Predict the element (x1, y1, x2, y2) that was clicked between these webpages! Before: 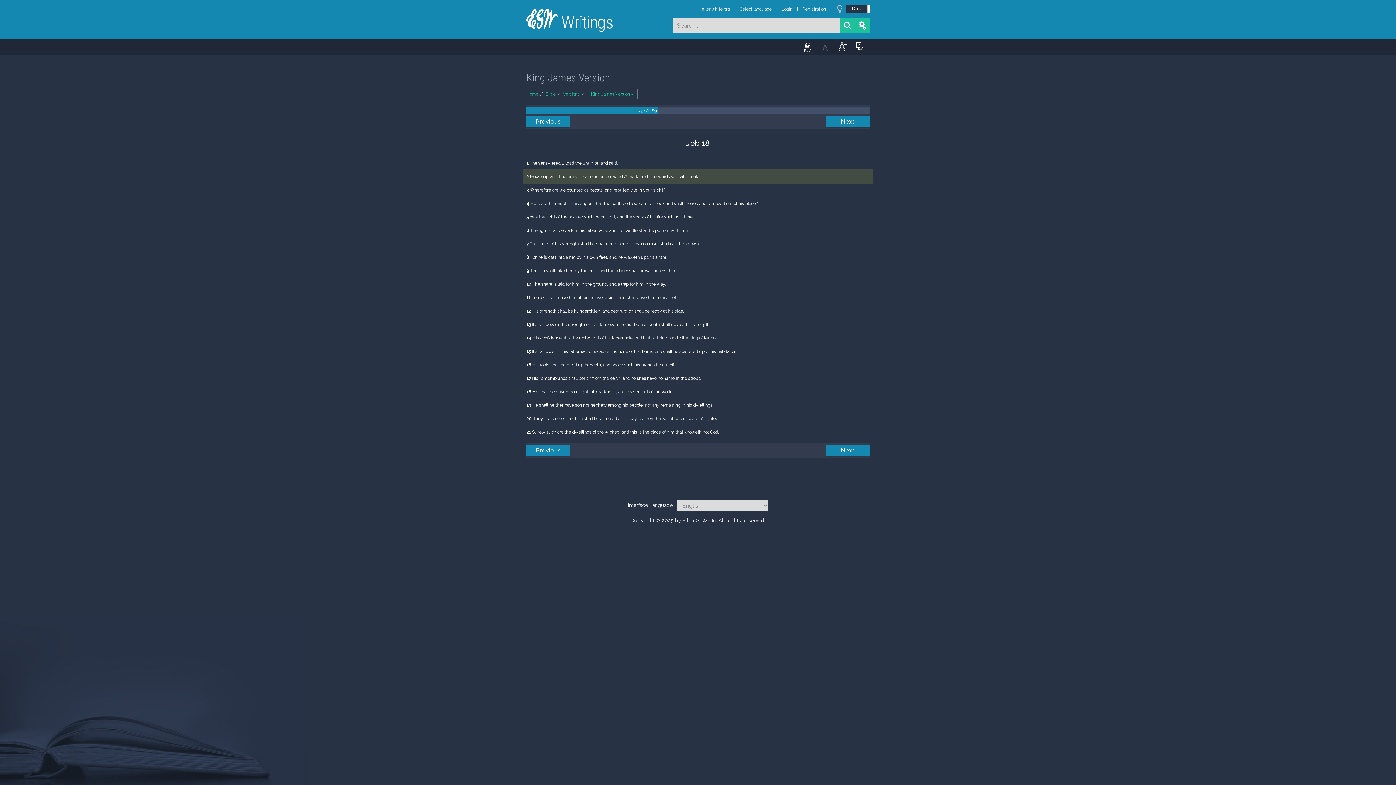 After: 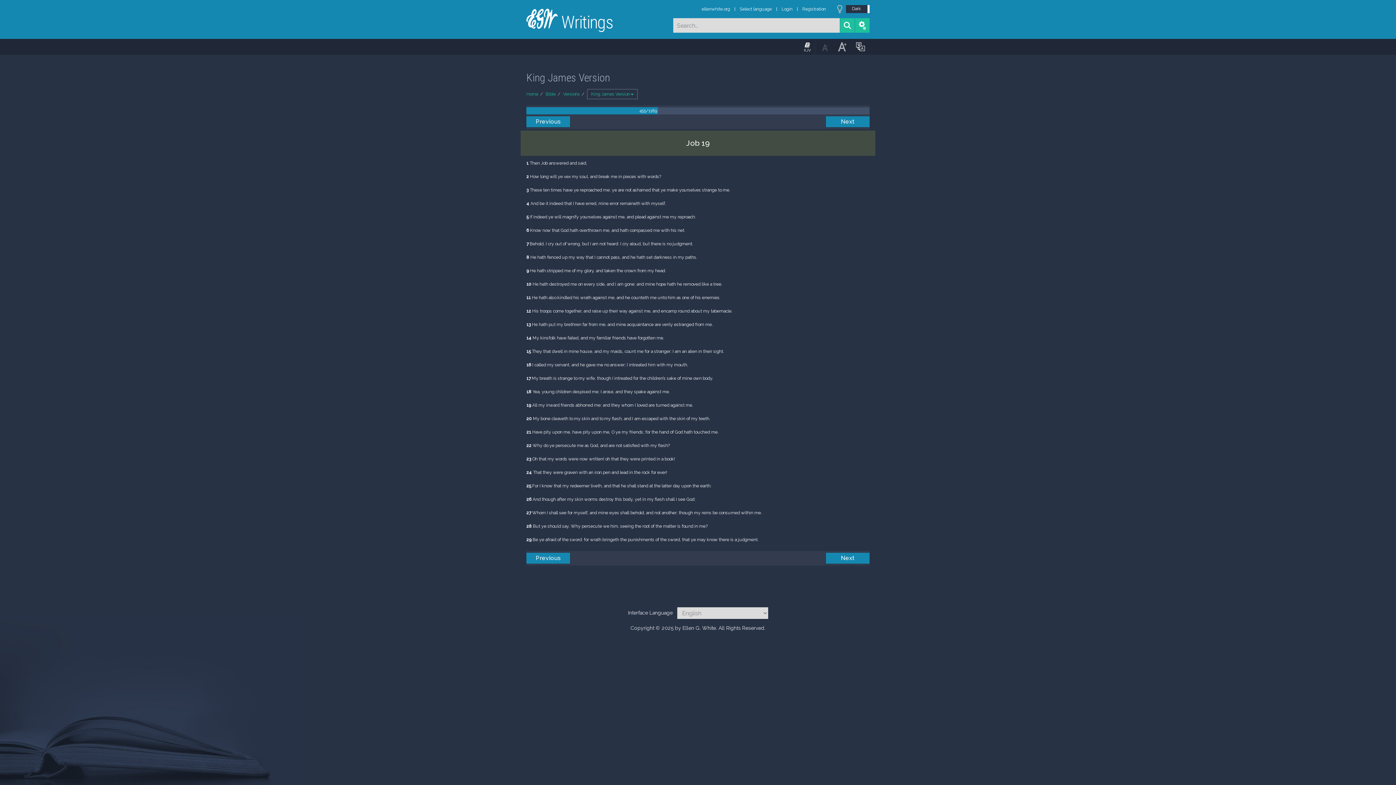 Action: bbox: (826, 445, 869, 456) label: Next